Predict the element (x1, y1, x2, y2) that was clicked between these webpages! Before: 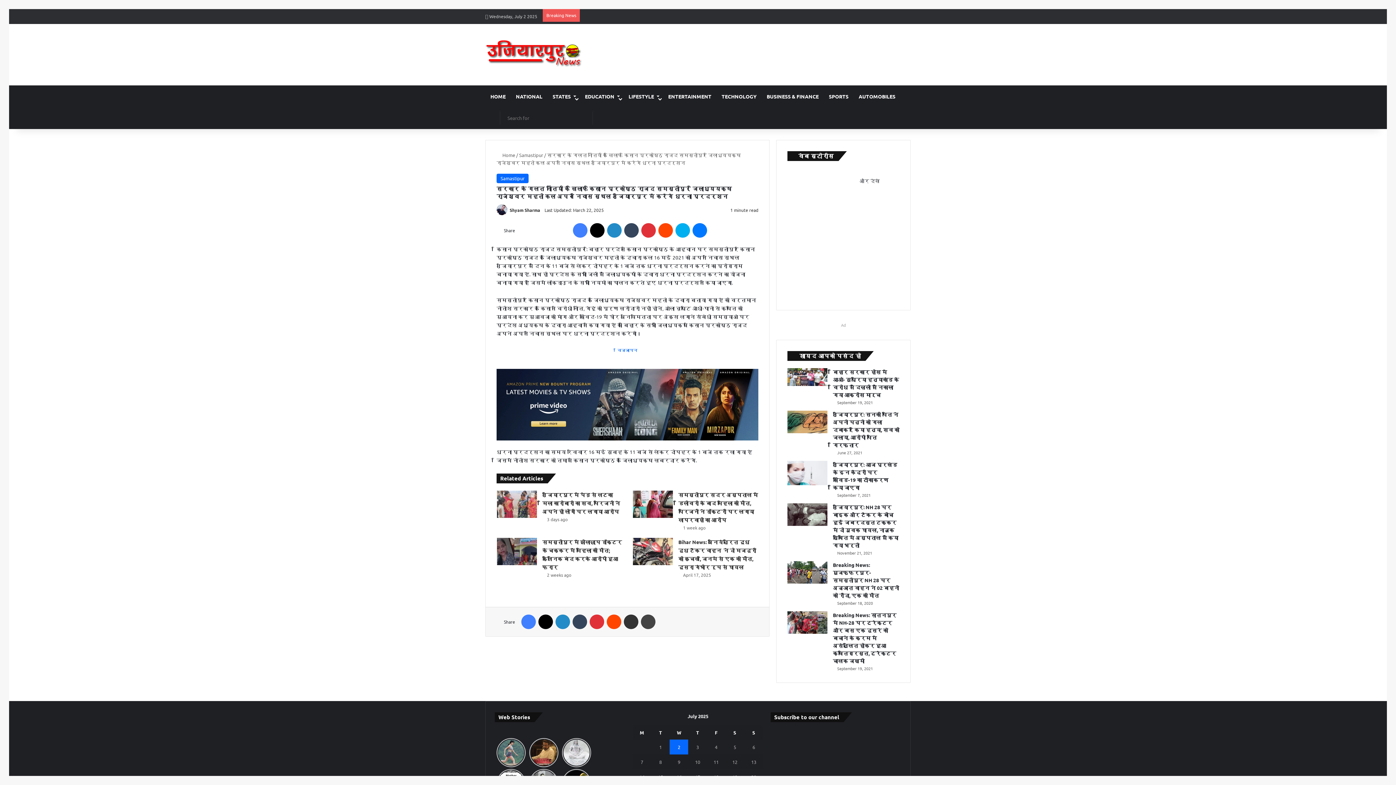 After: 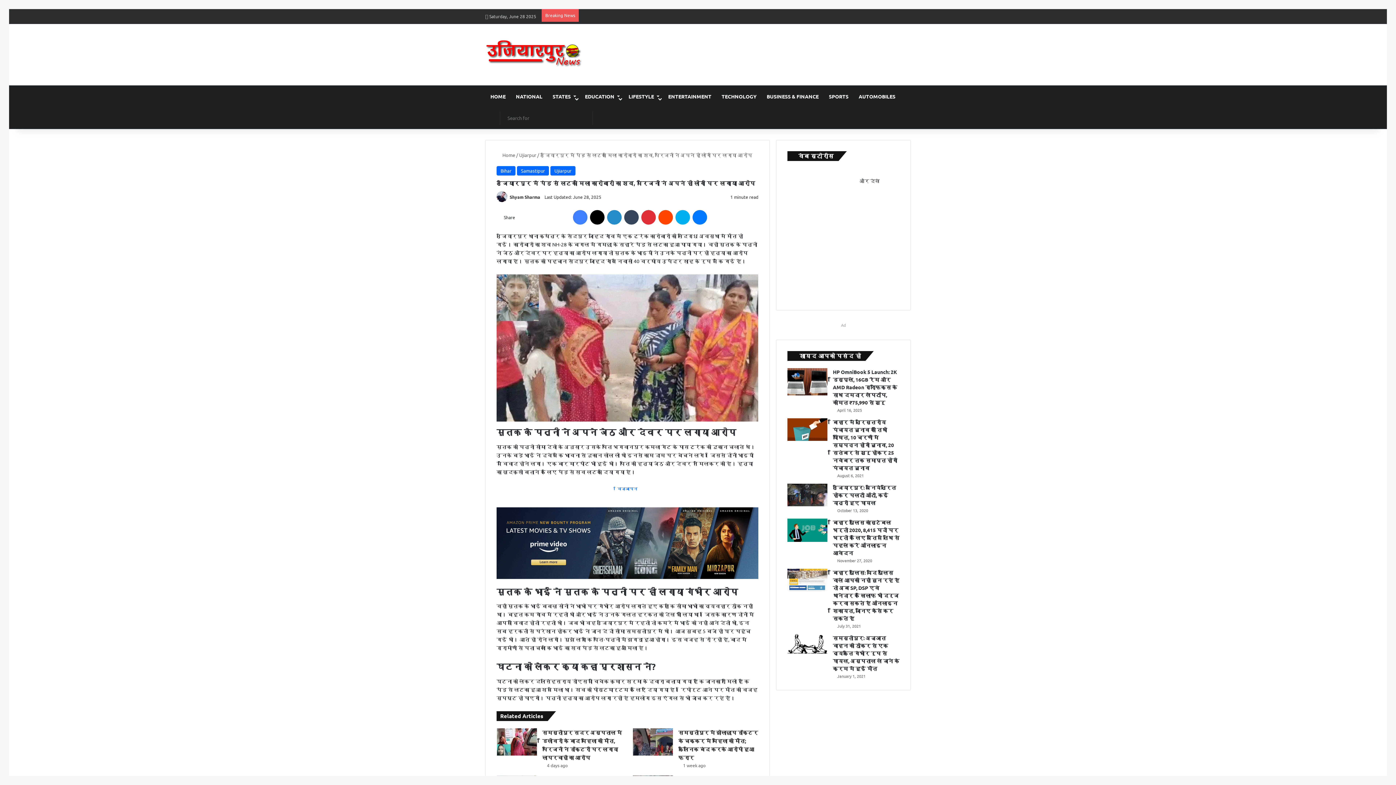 Action: label: उजियारपुर में पेड़ से लटका मिला कारोबारी का शव, परिजनों ने अपने ही लोगों पर लगाया आरोप bbox: (496, 491, 536, 518)